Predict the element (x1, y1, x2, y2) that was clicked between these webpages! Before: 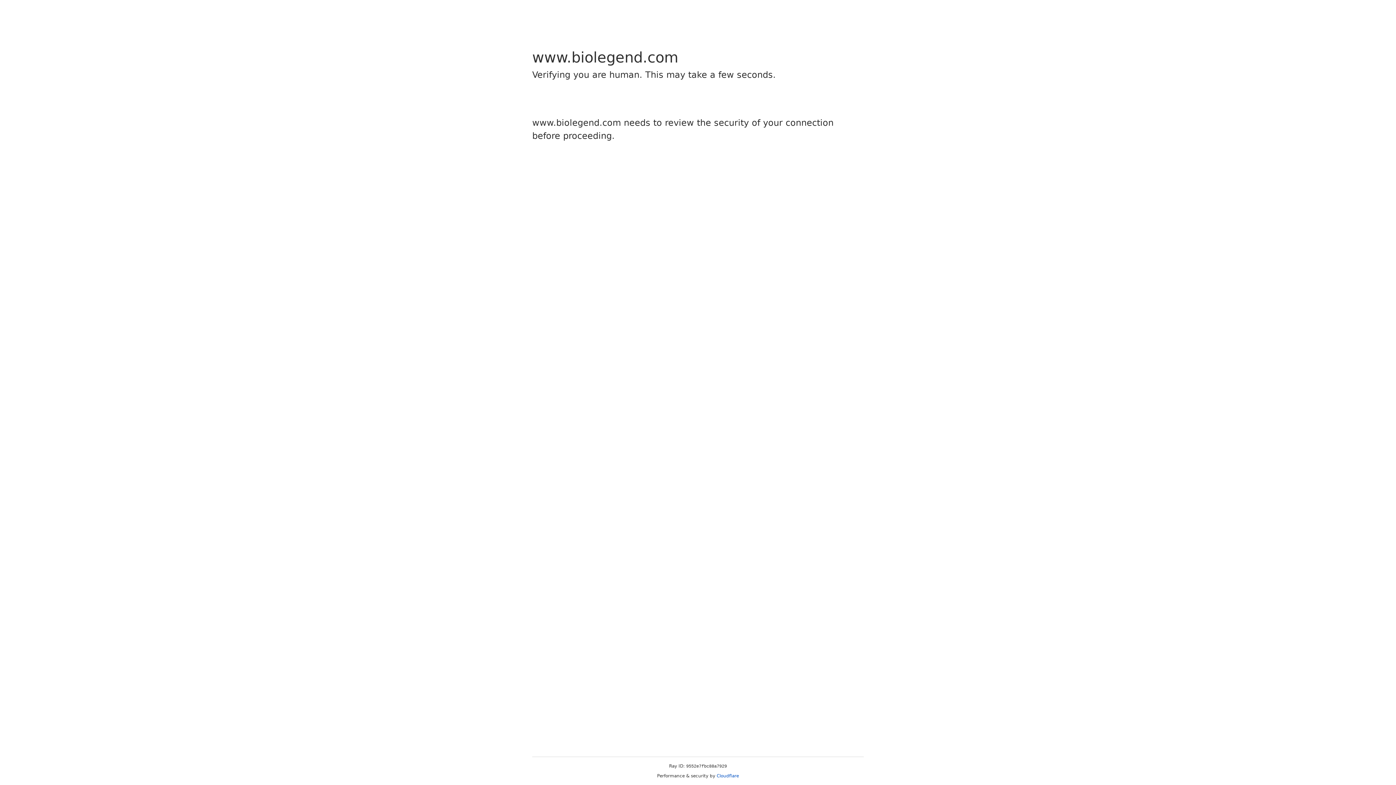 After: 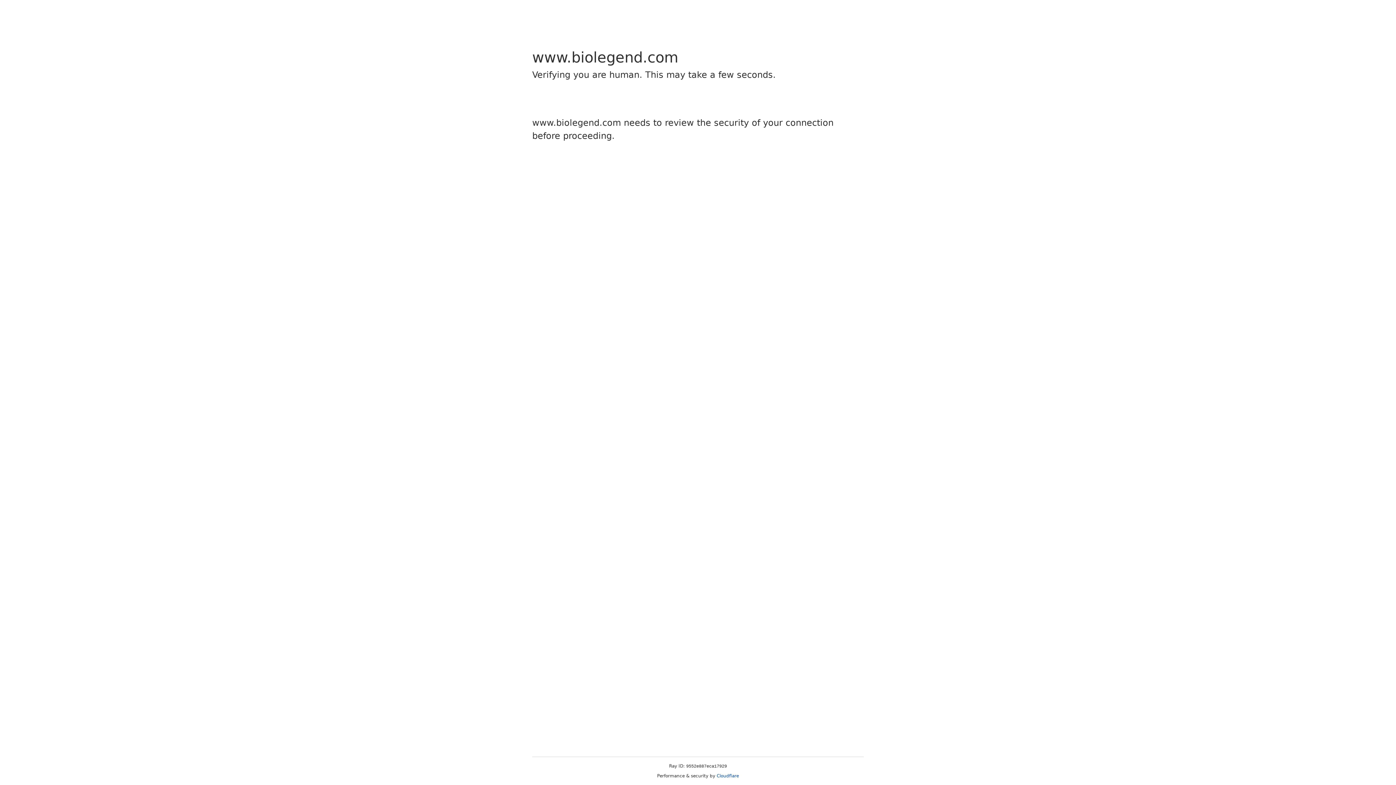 Action: label: Cloudflare bbox: (716, 773, 739, 778)